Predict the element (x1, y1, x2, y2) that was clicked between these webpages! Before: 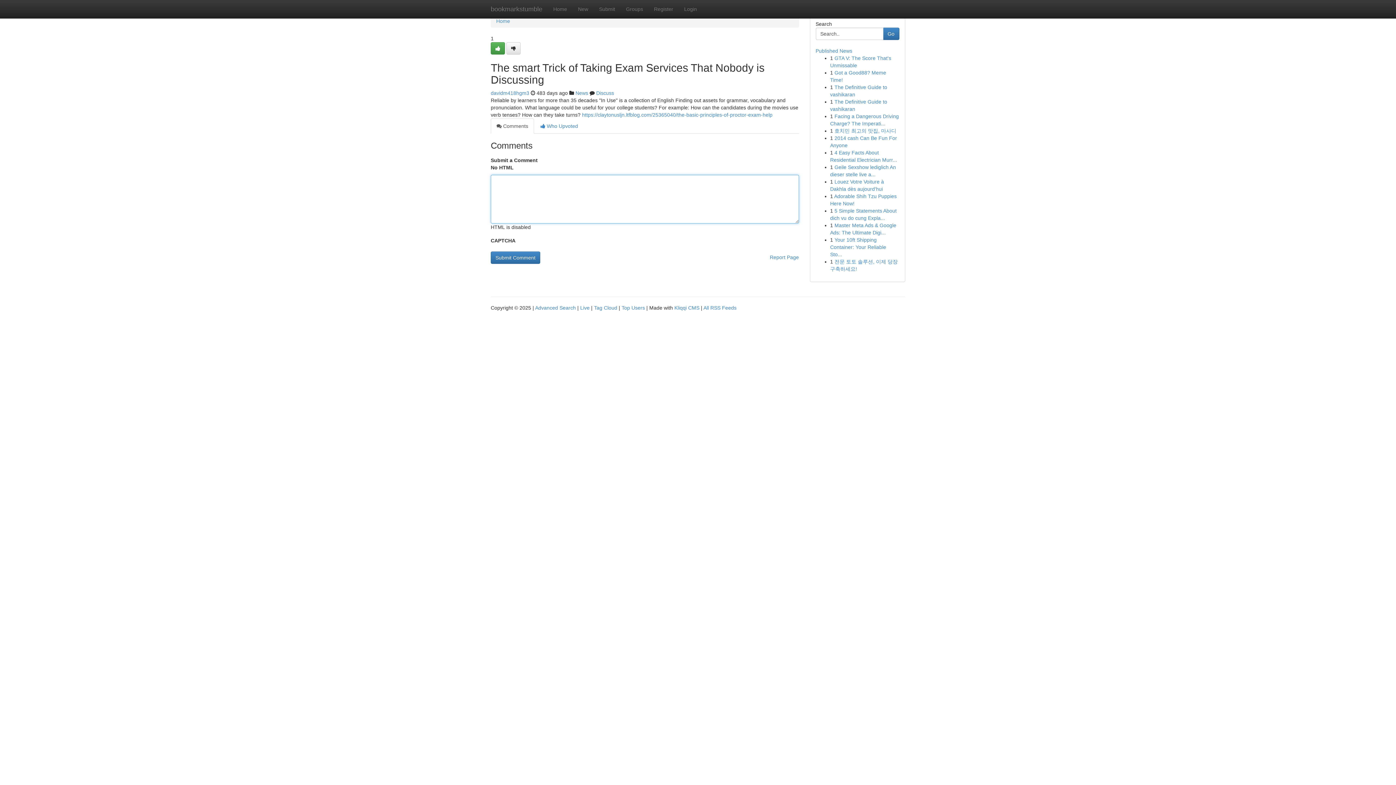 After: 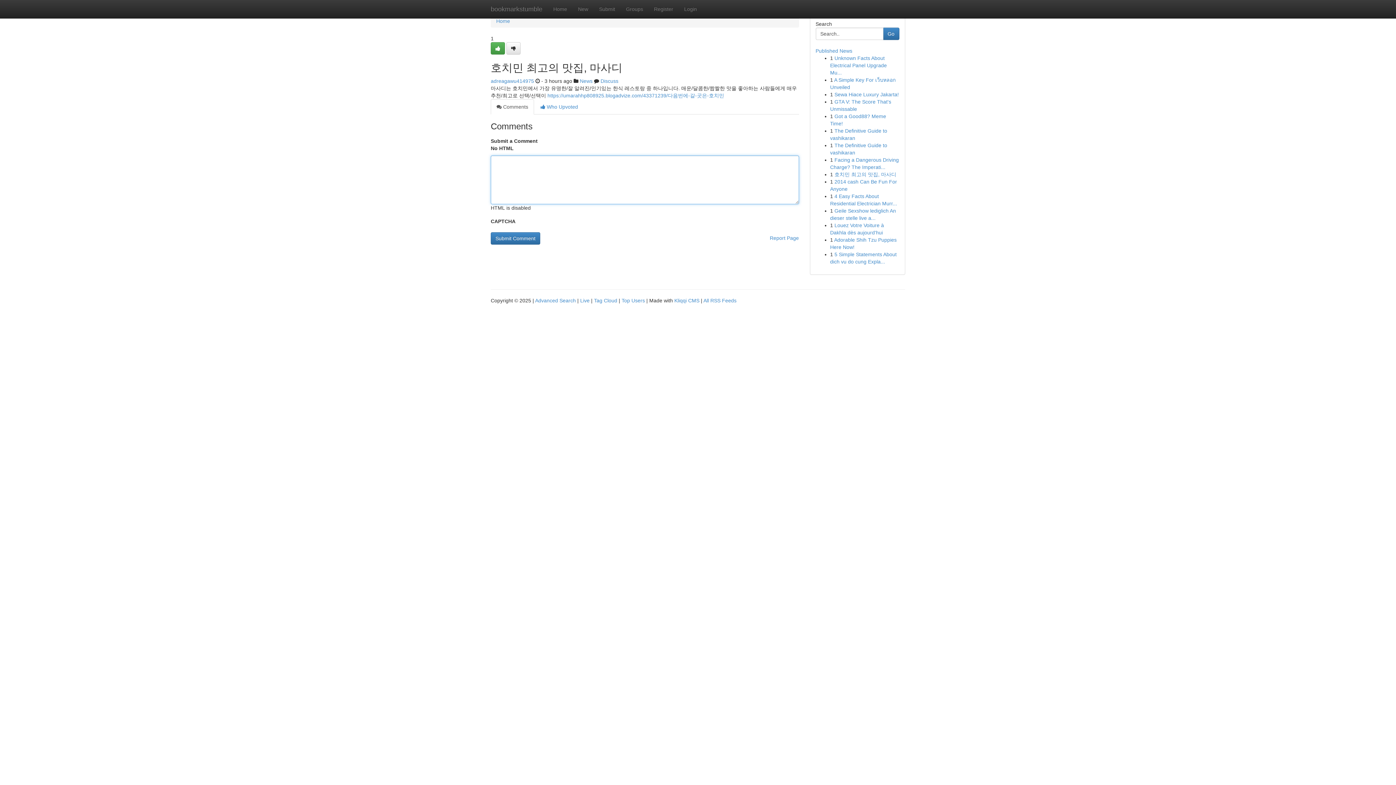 Action: bbox: (834, 128, 896, 133) label: 호치민 최고의 맛집, 마사디